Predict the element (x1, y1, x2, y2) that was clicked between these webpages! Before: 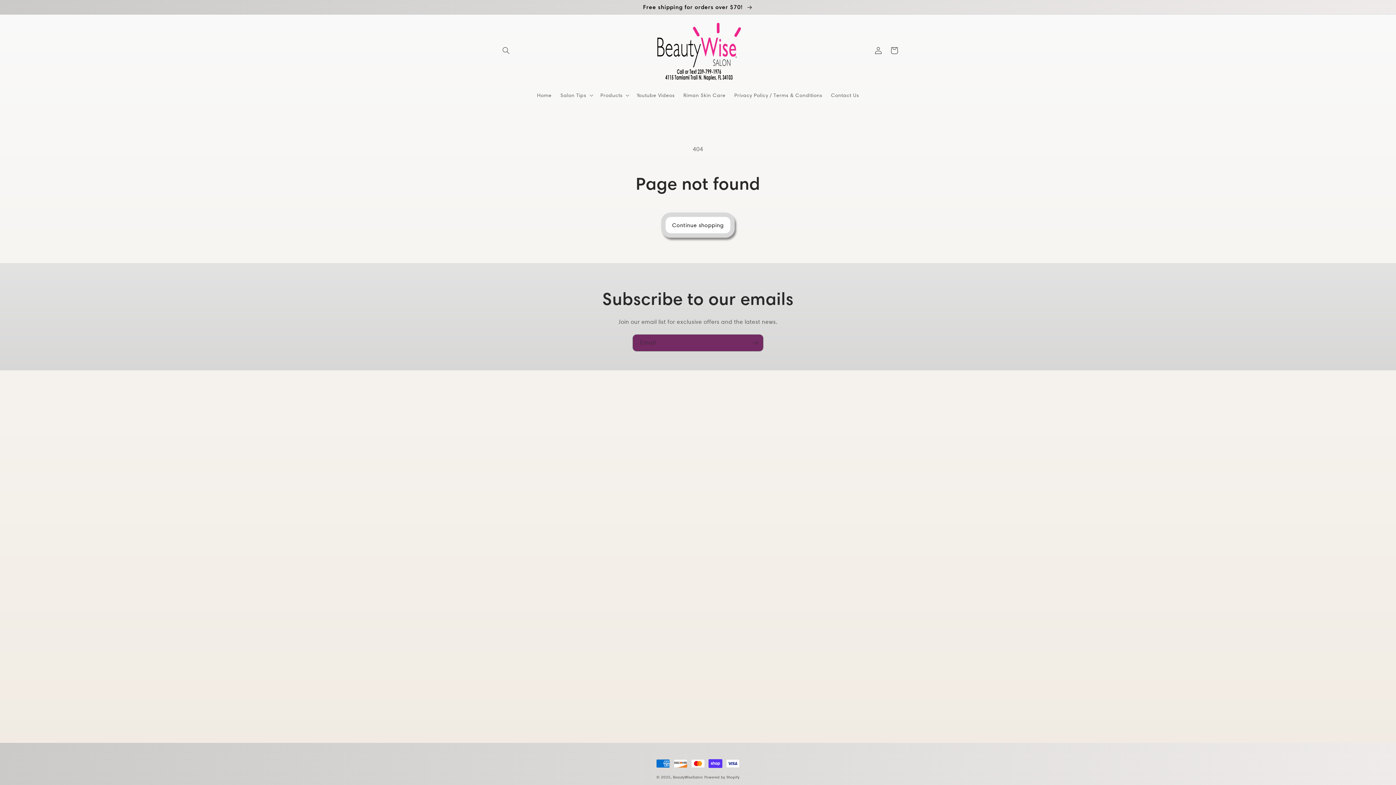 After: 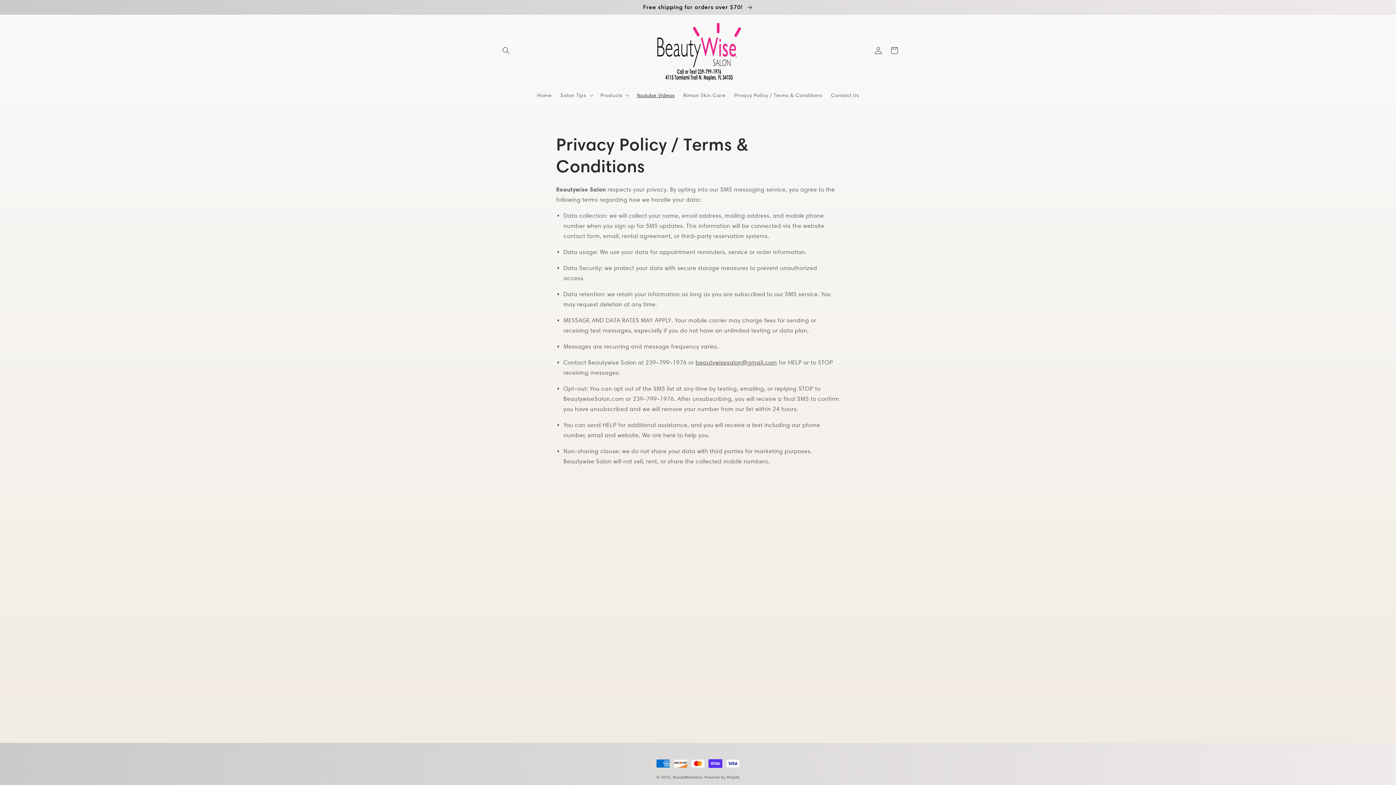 Action: label: Youtube Videos bbox: (632, 87, 679, 103)